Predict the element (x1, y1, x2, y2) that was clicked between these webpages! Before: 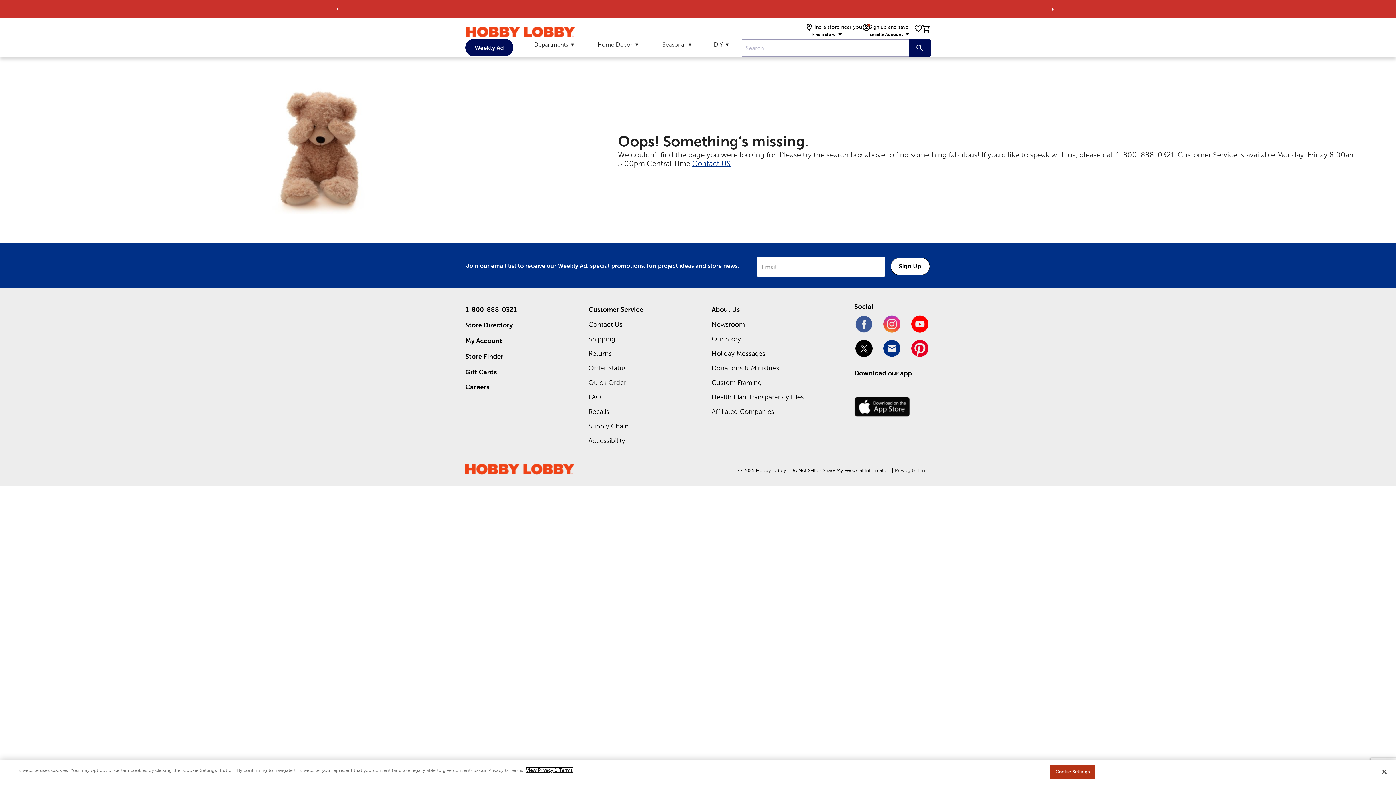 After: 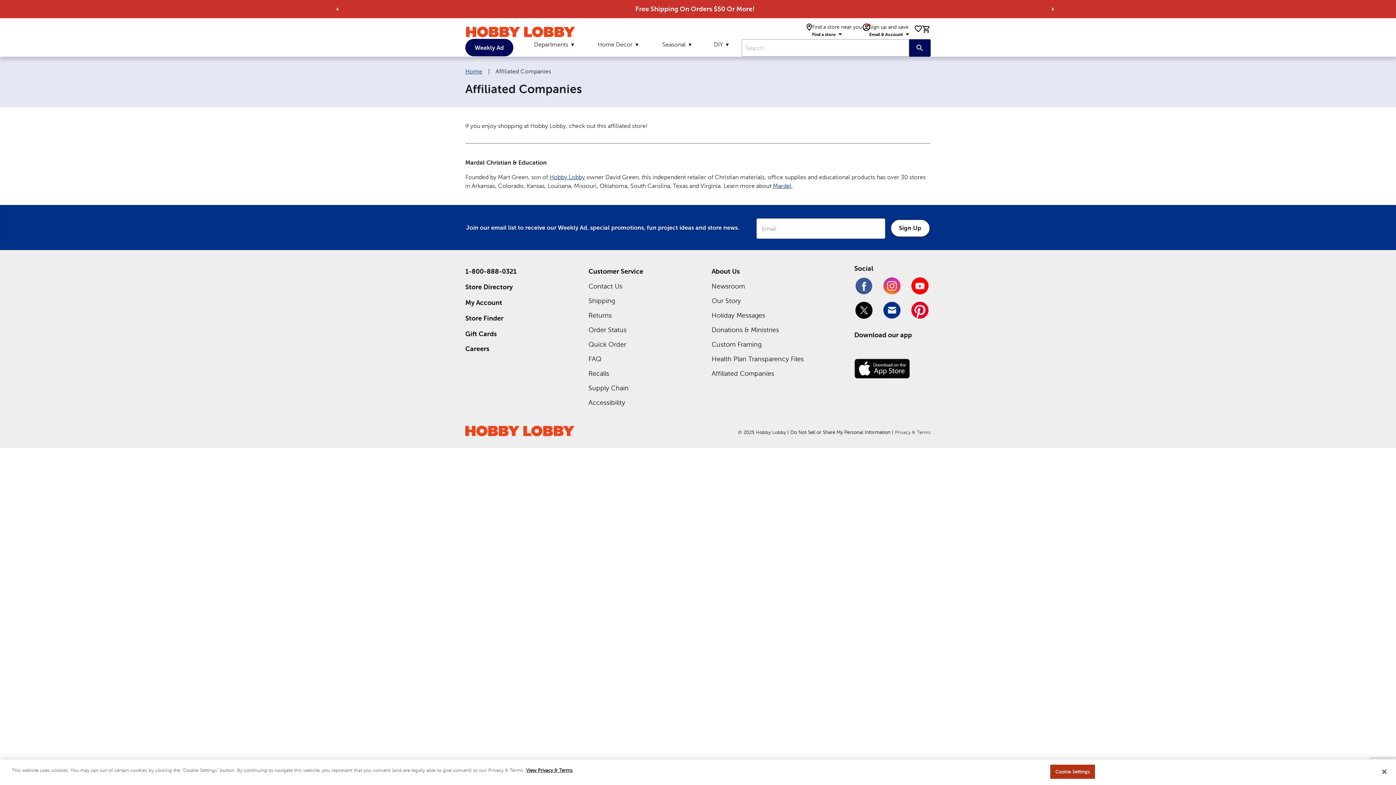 Action: bbox: (711, 408, 774, 416) label: Affiliated Companies